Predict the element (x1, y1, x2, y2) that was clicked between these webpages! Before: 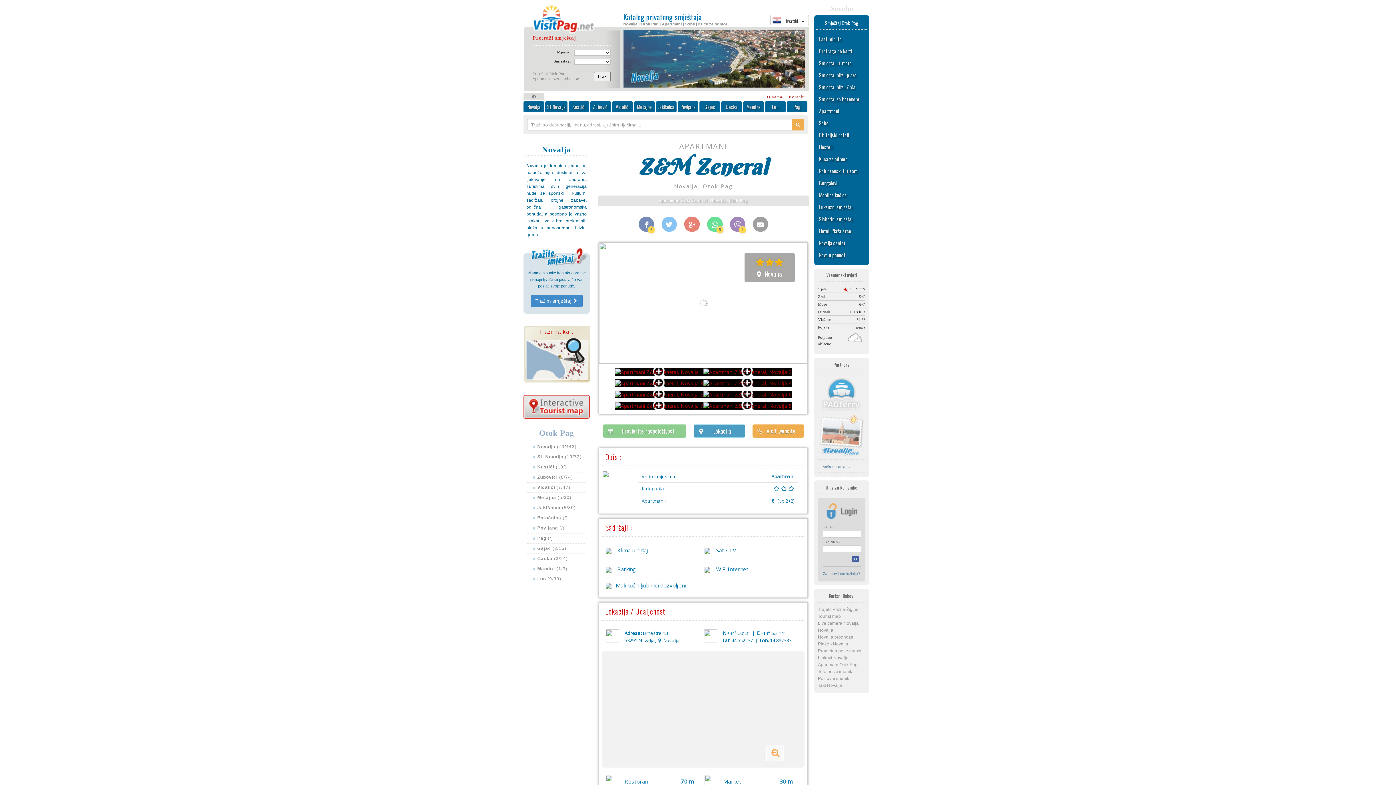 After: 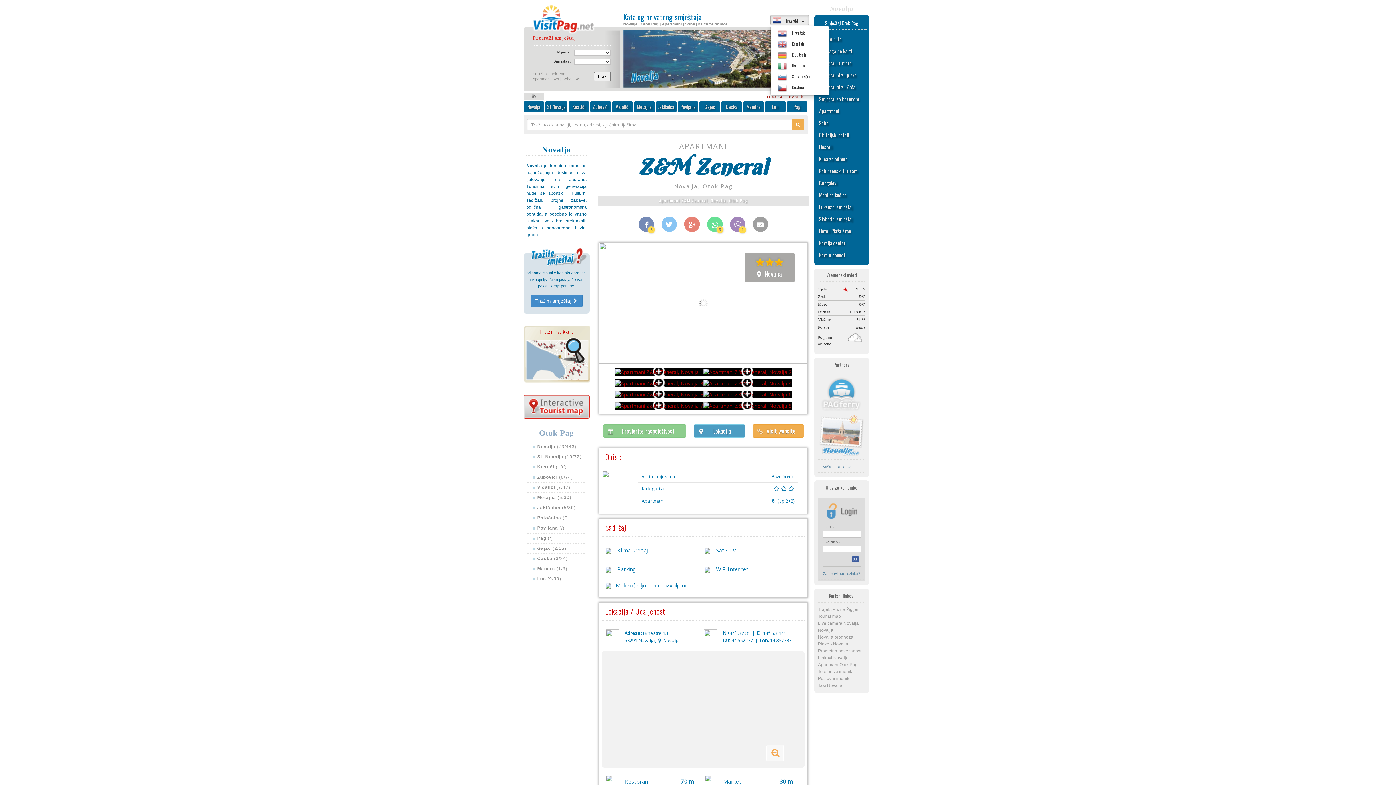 Action: label:    Hrvatski      bbox: (770, 14, 808, 25)